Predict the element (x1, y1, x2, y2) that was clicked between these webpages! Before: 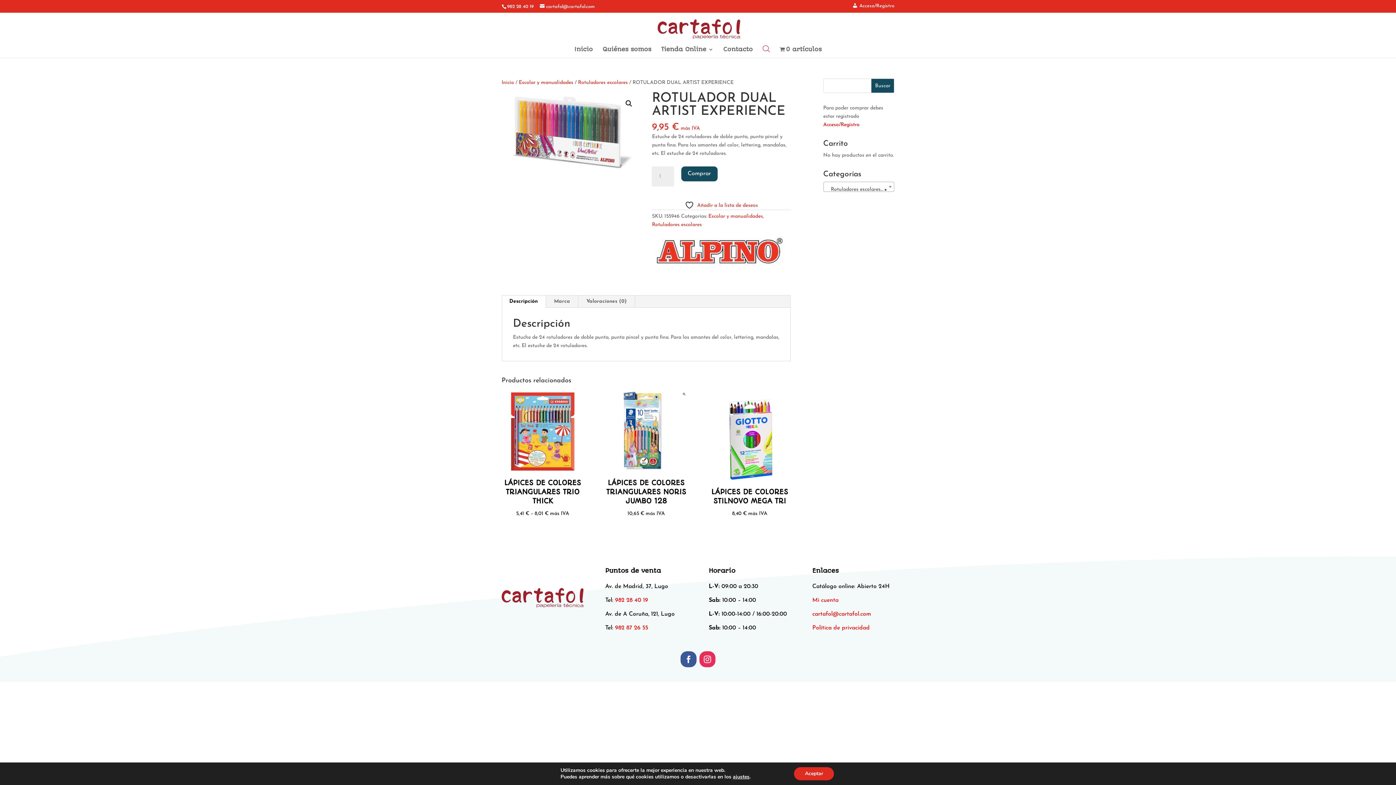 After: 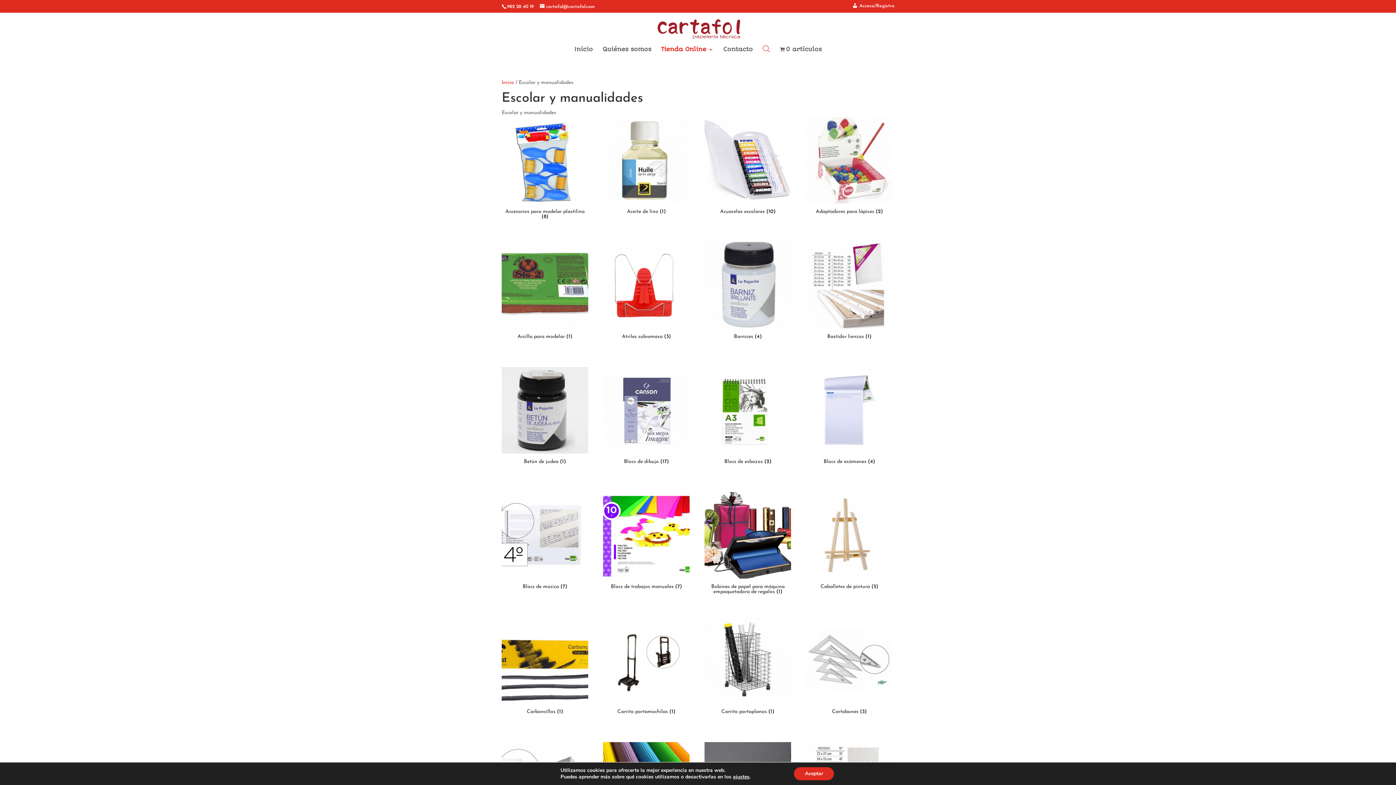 Action: bbox: (708, 213, 763, 219) label: Escolar y manualidades